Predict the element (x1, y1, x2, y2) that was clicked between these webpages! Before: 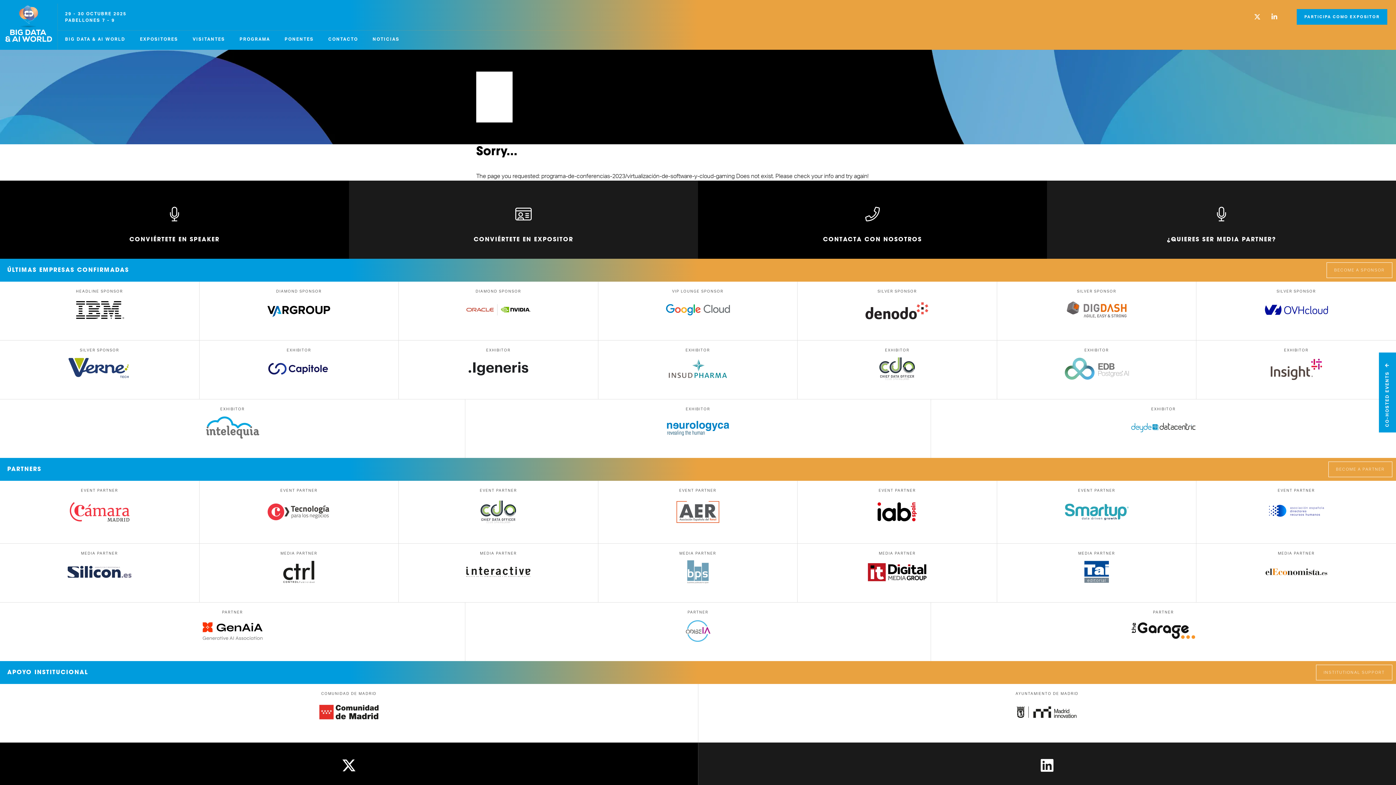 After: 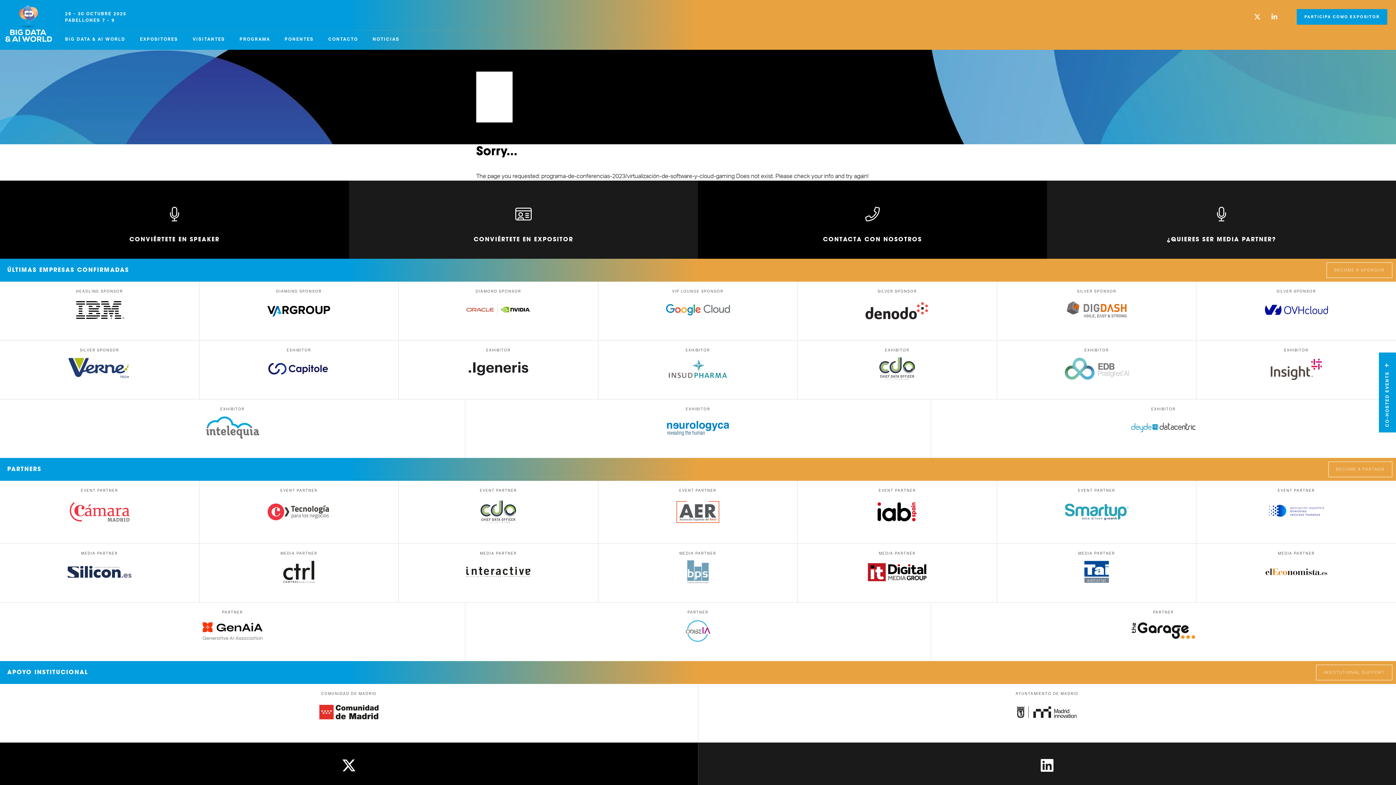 Action: bbox: (402, 298, 594, 324)